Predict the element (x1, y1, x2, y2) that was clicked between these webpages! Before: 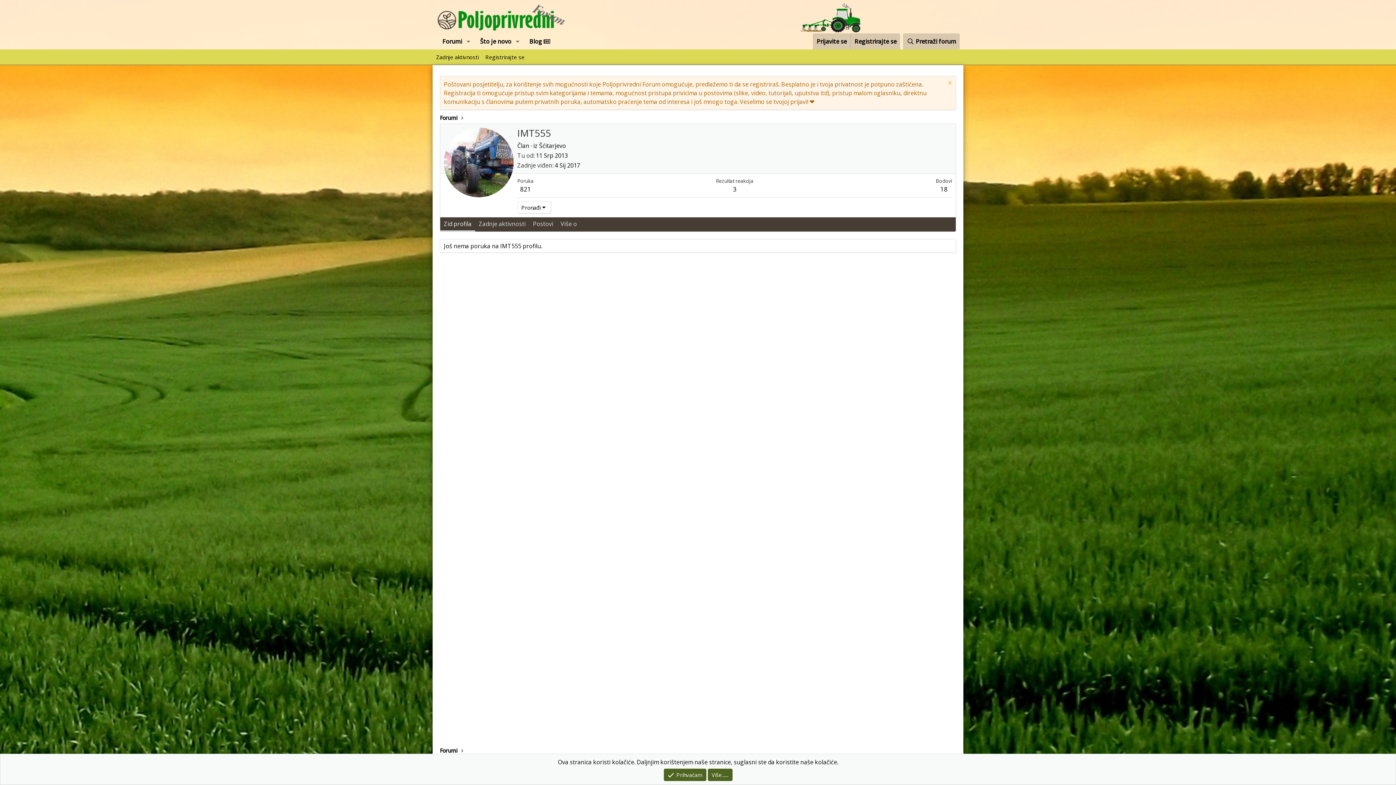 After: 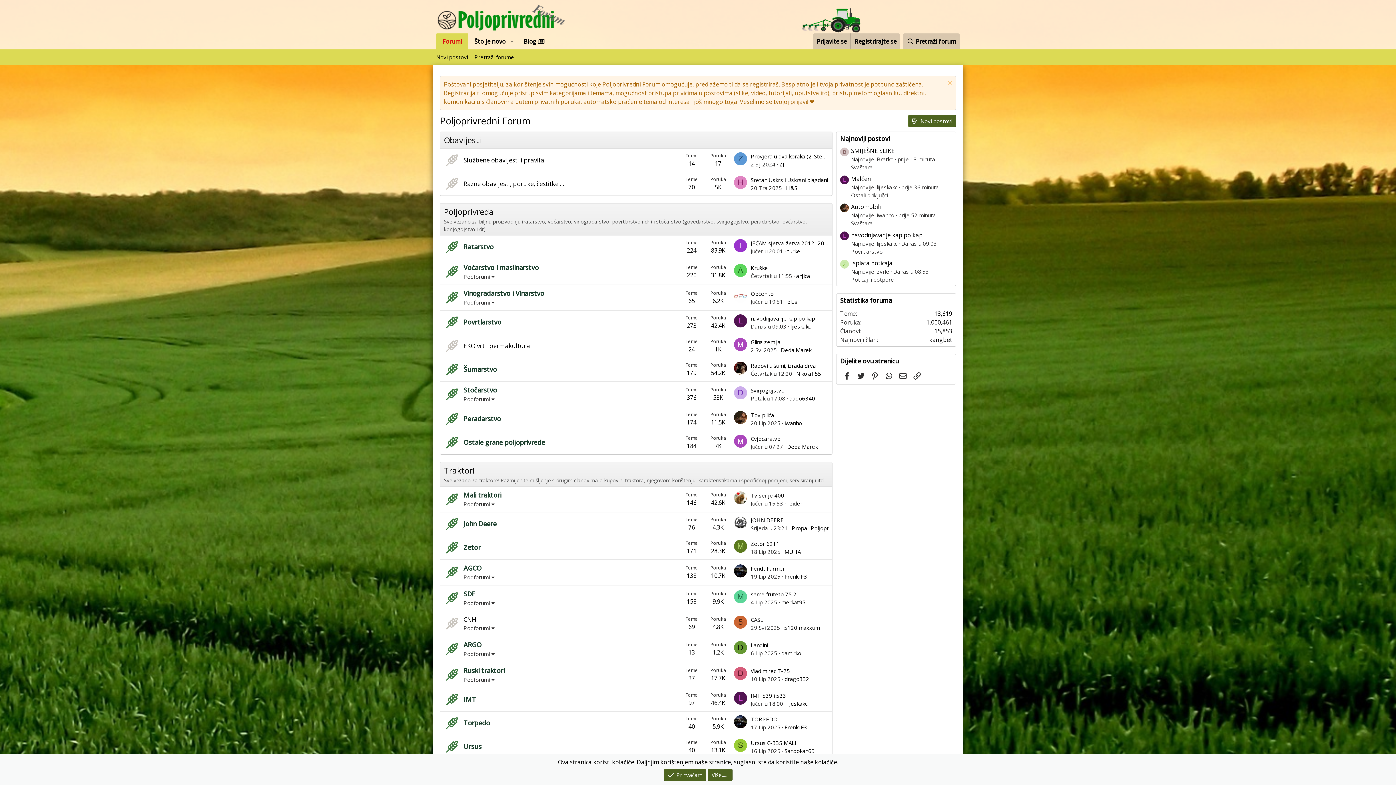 Action: bbox: (436, 22, 565, 30)